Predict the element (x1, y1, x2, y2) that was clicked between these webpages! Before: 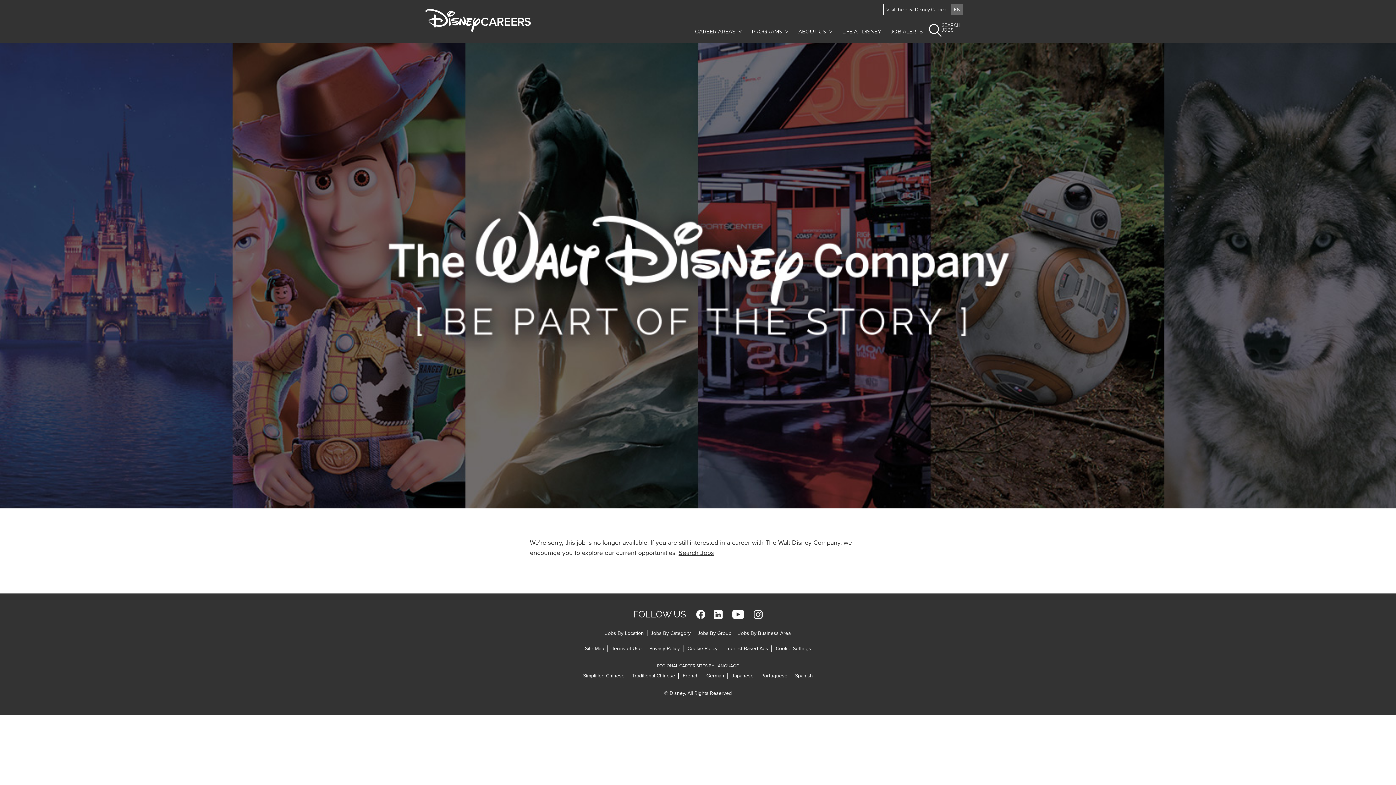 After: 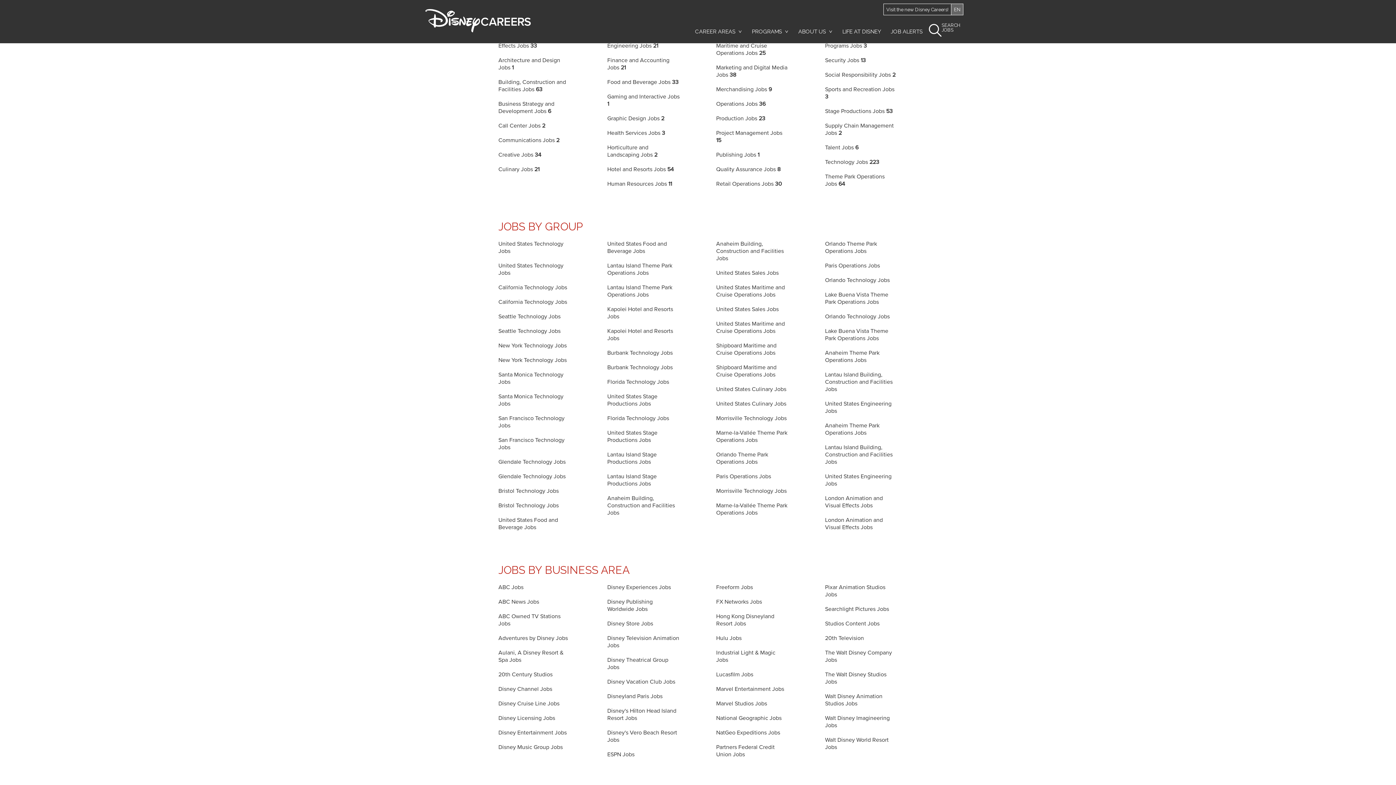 Action: label: Jobs By Category bbox: (650, 630, 694, 636)